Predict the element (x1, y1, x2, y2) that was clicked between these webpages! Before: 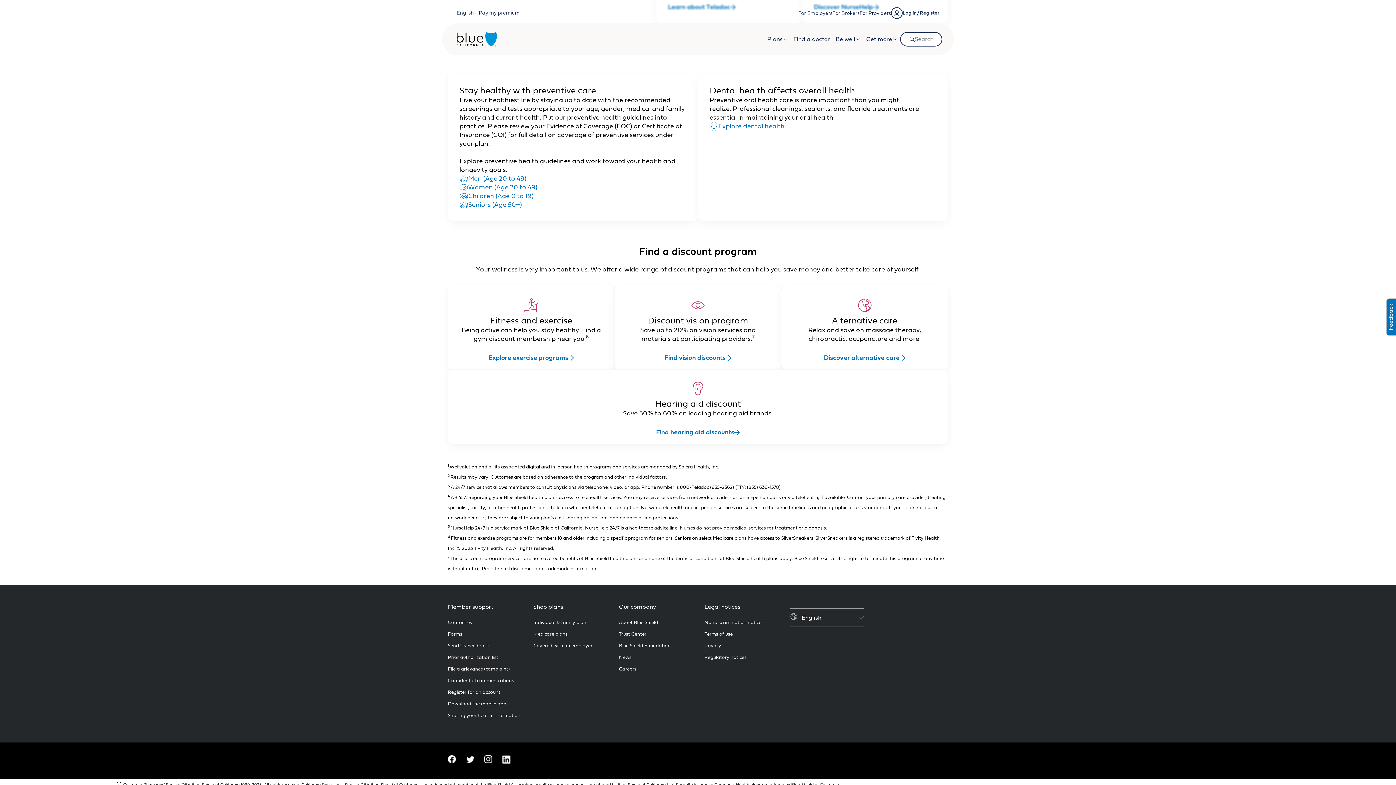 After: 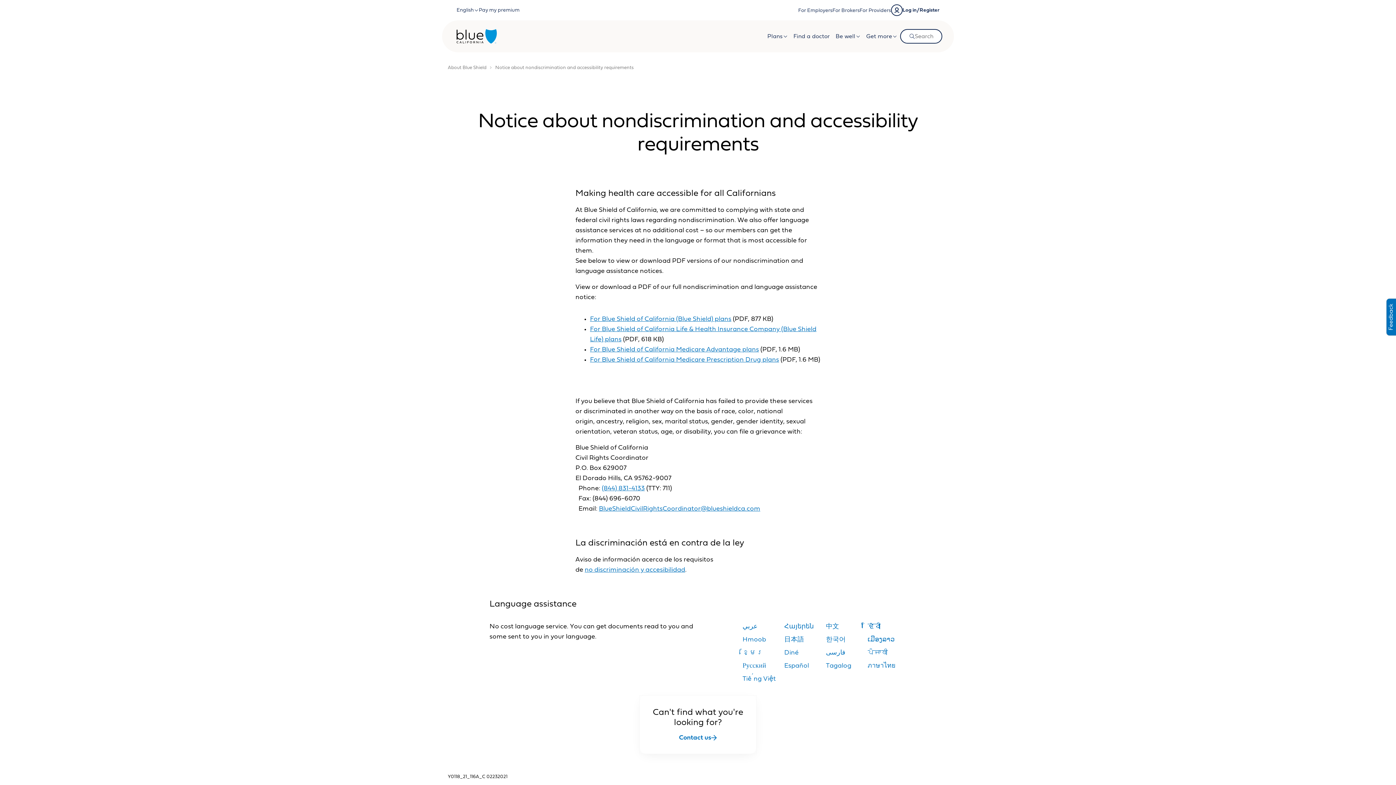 Action: bbox: (704, 620, 778, 625) label: Nondiscrimination notice